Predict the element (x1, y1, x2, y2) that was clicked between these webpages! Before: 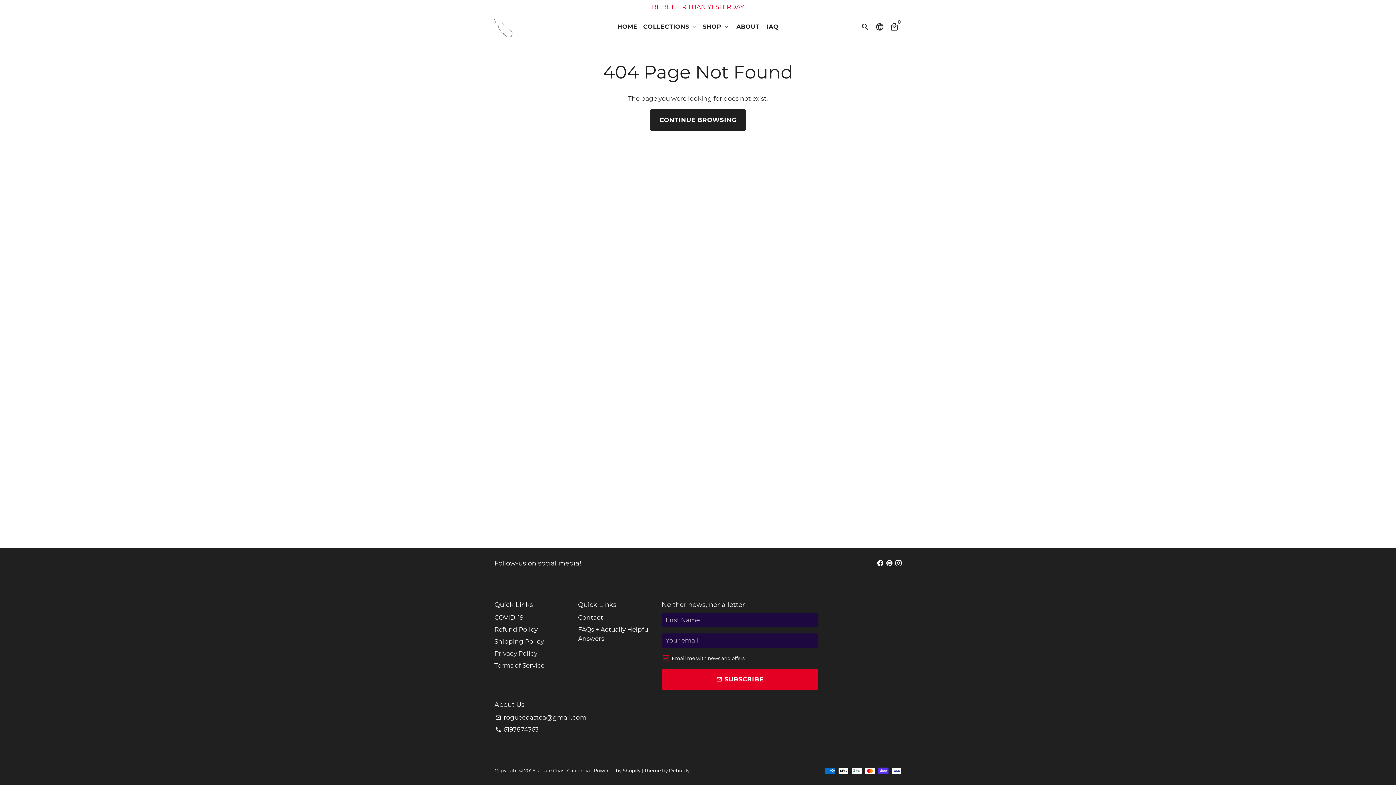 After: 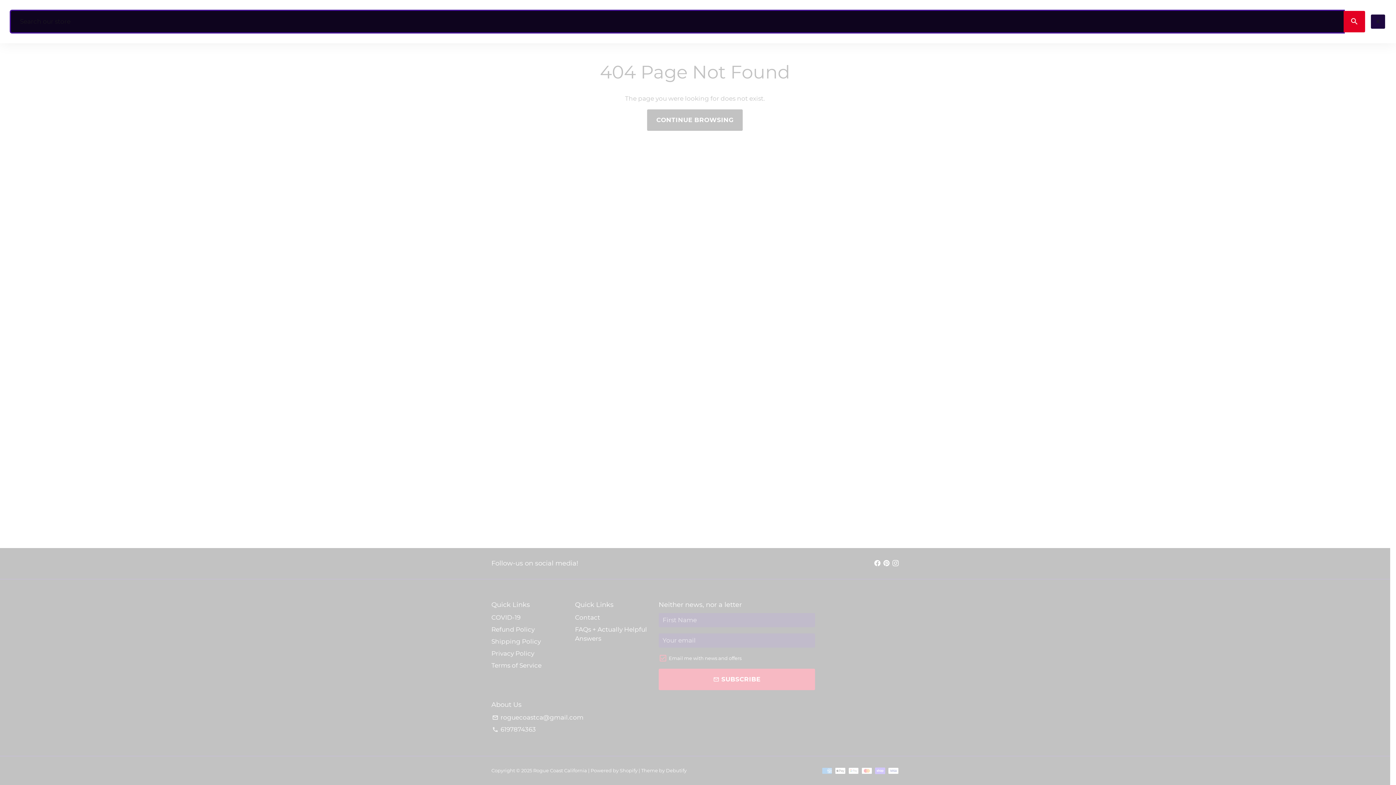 Action: bbox: (858, 19, 872, 34) label: Search